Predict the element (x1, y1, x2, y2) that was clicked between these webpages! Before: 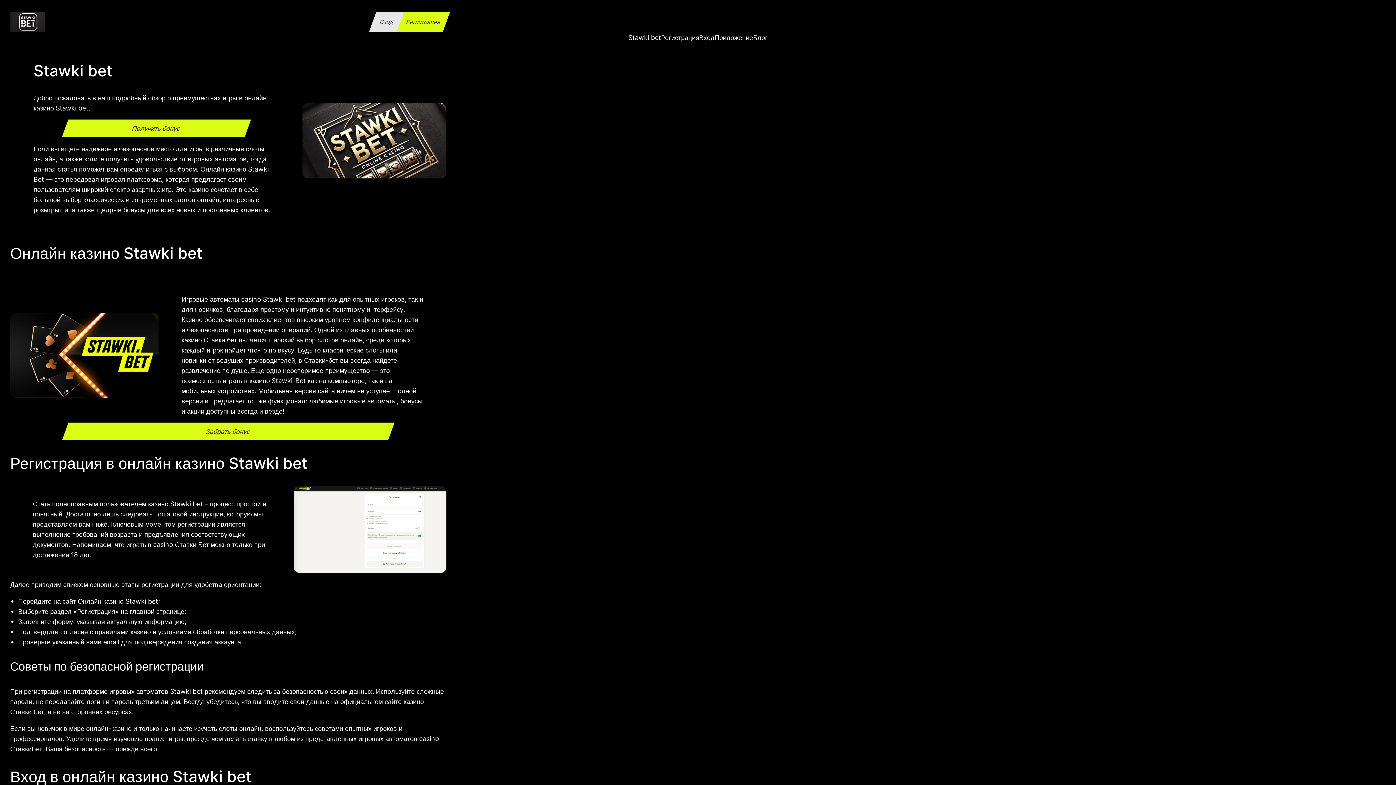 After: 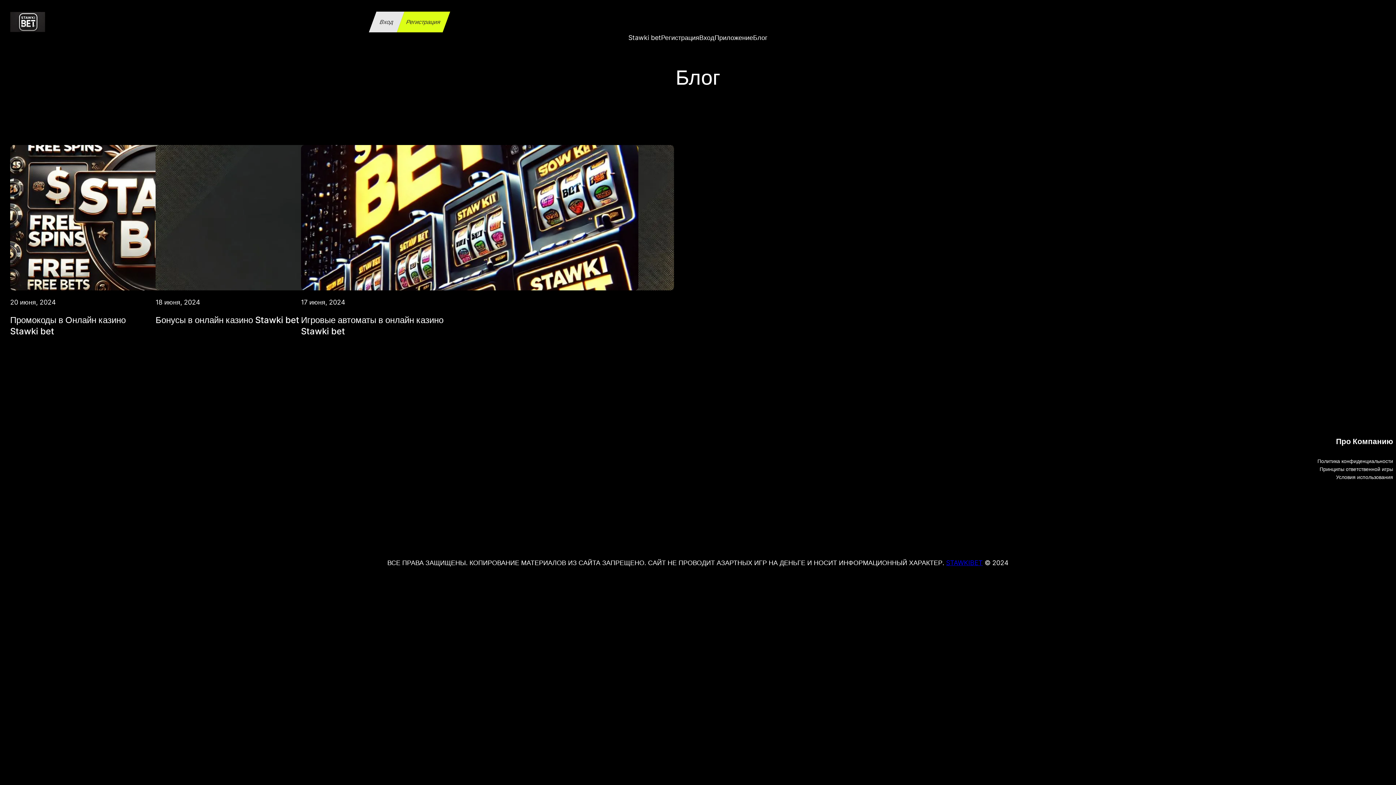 Action: label: Блог bbox: (753, 32, 767, 42)